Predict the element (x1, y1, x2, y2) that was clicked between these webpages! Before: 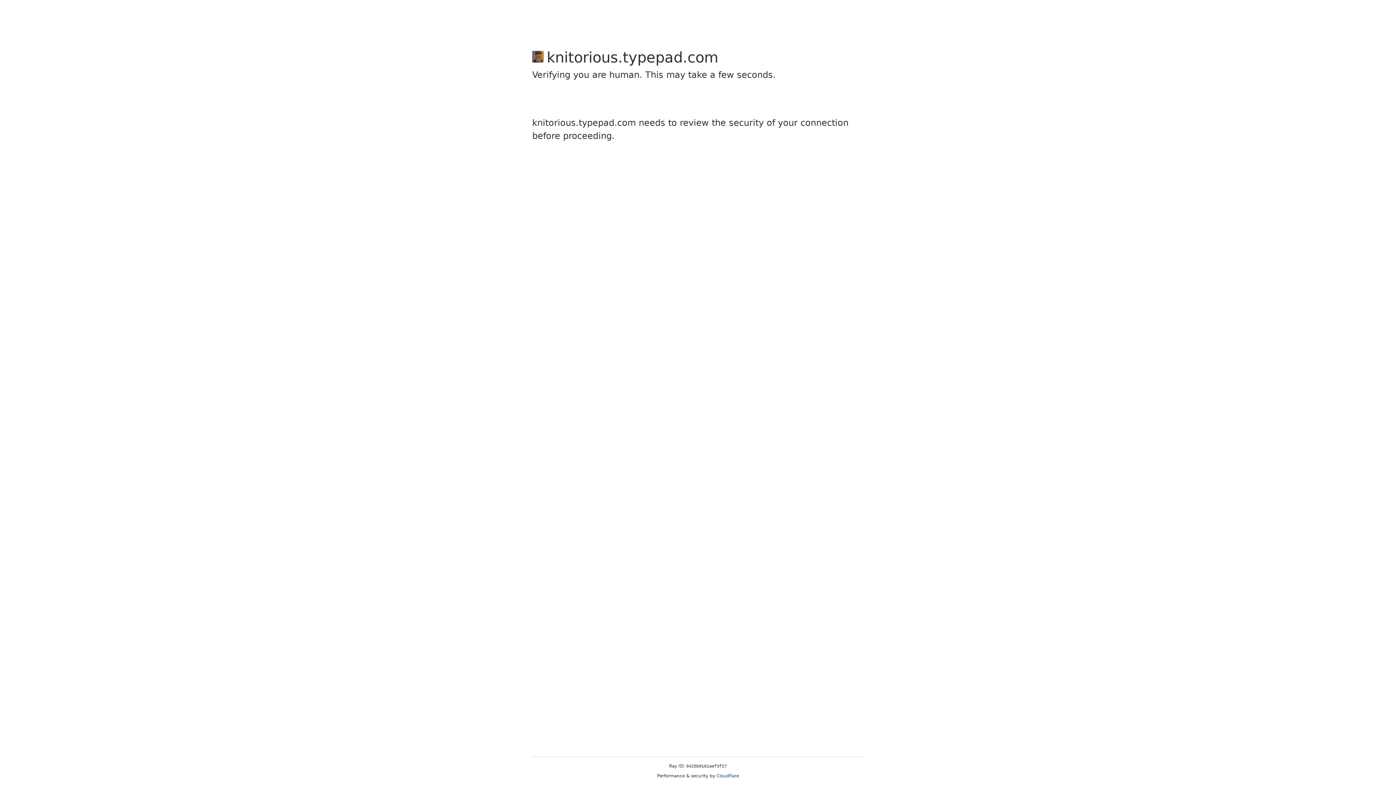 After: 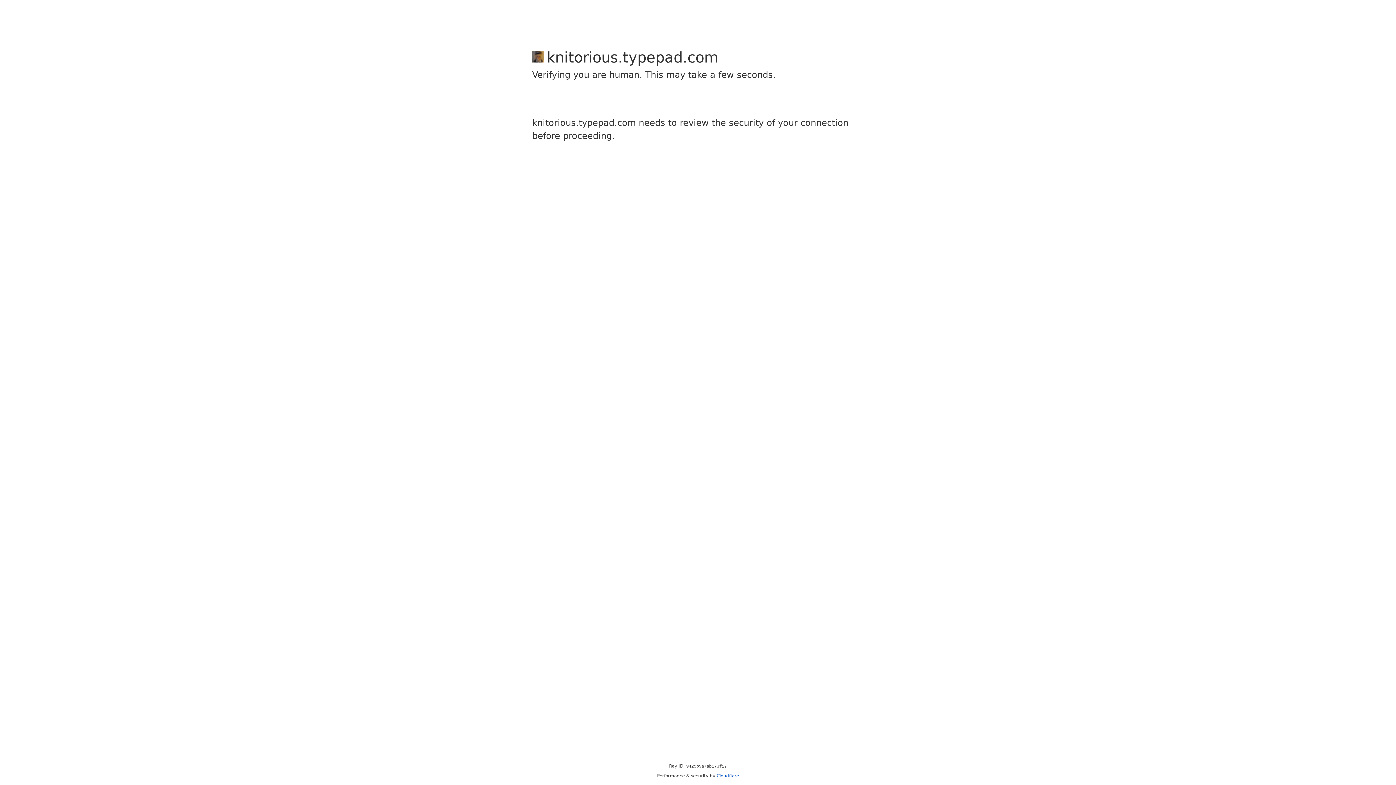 Action: bbox: (716, 773, 739, 778) label: Cloudflare